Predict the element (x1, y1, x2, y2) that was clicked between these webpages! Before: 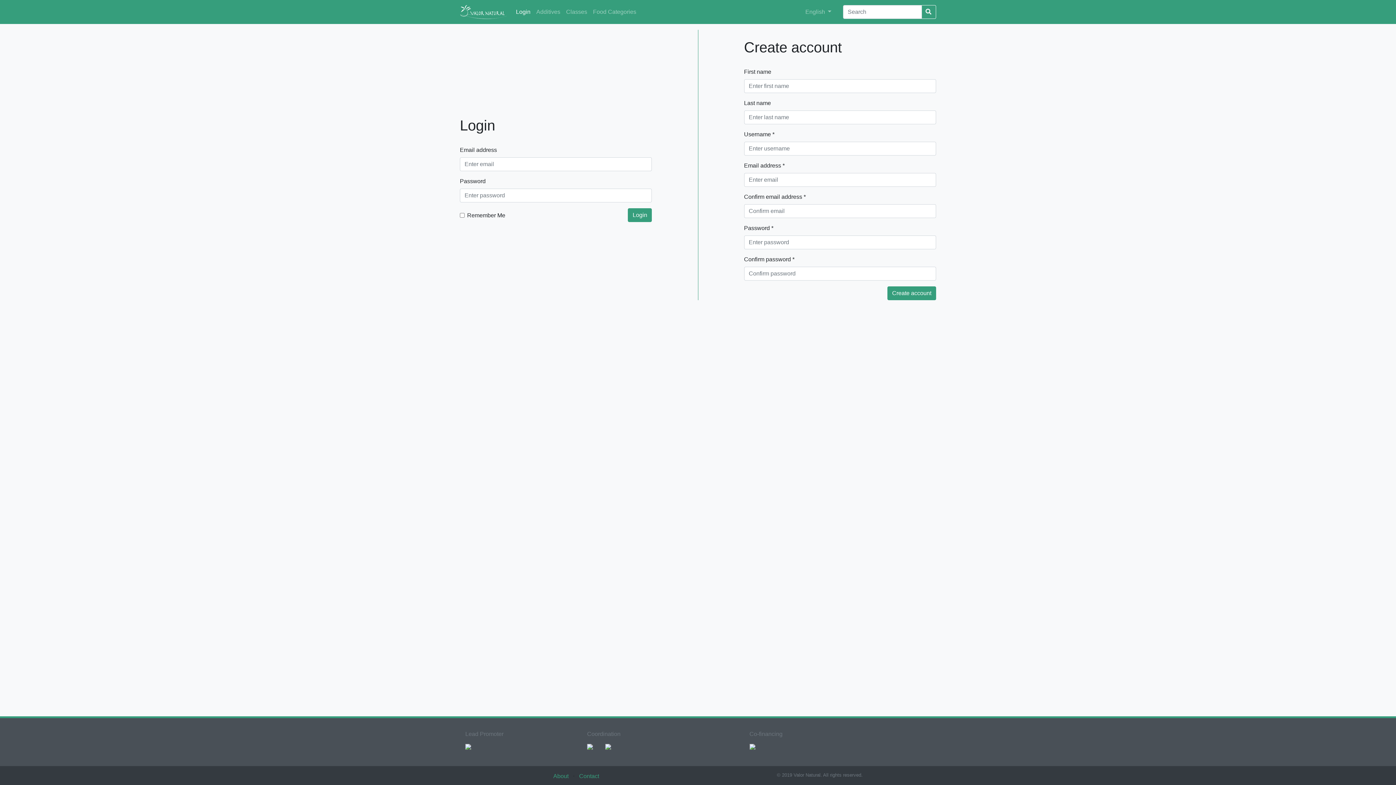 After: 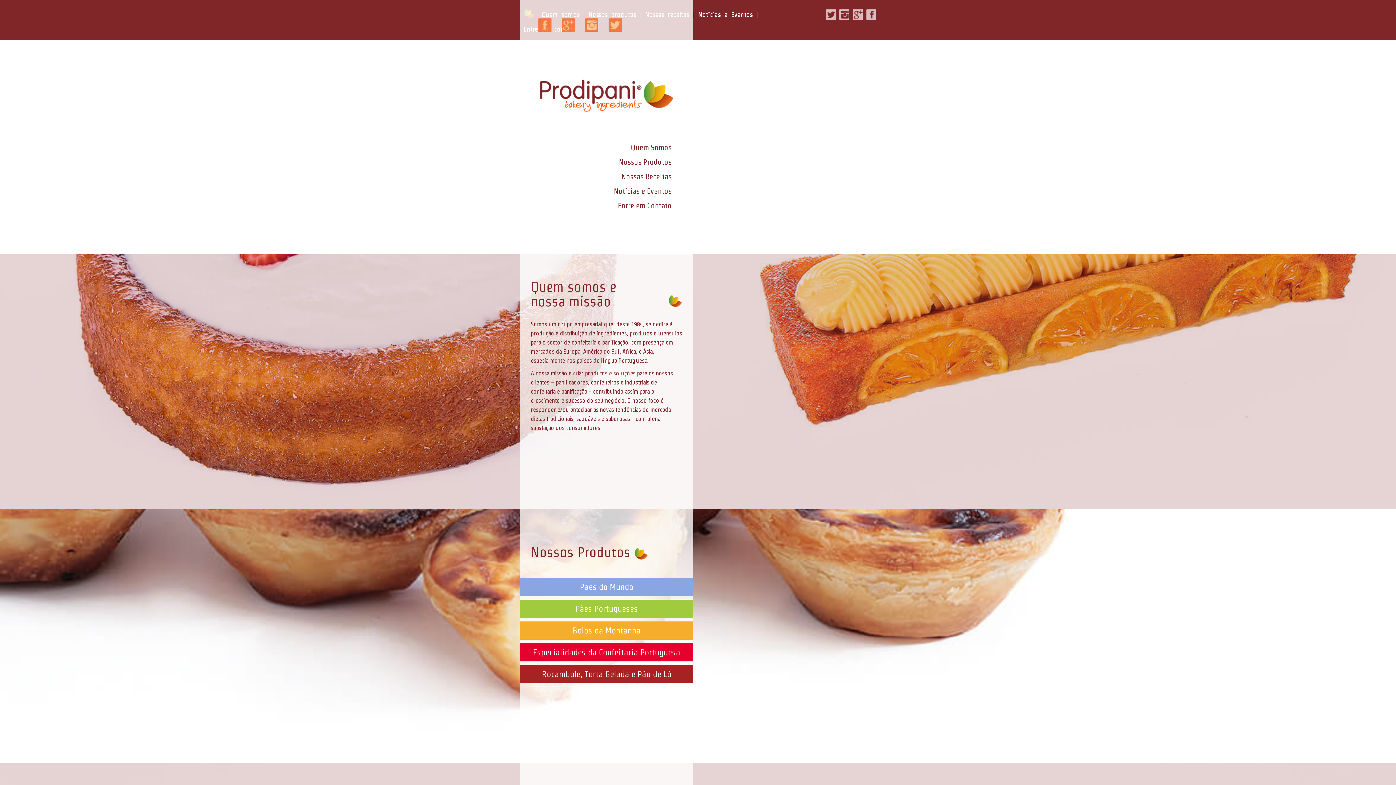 Action: bbox: (460, 743, 476, 749)